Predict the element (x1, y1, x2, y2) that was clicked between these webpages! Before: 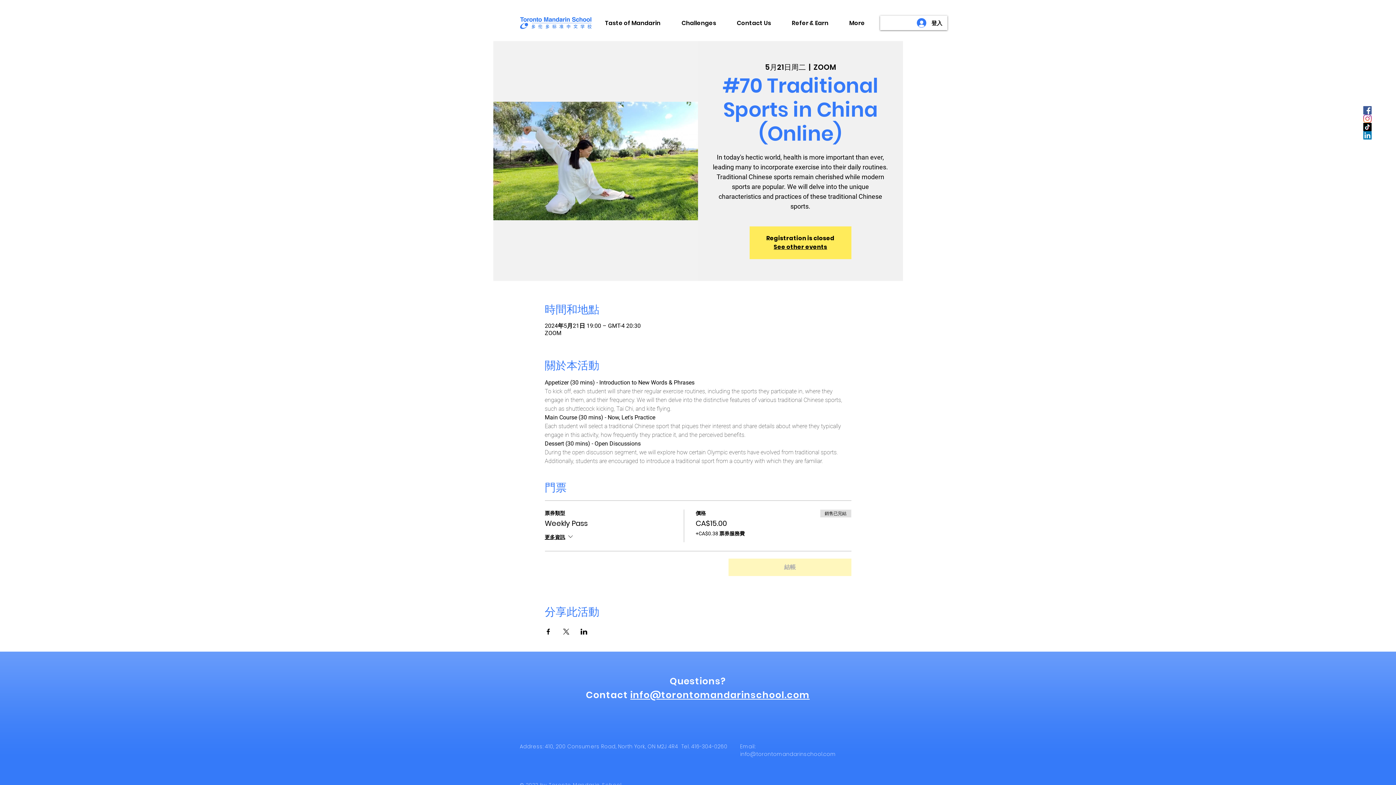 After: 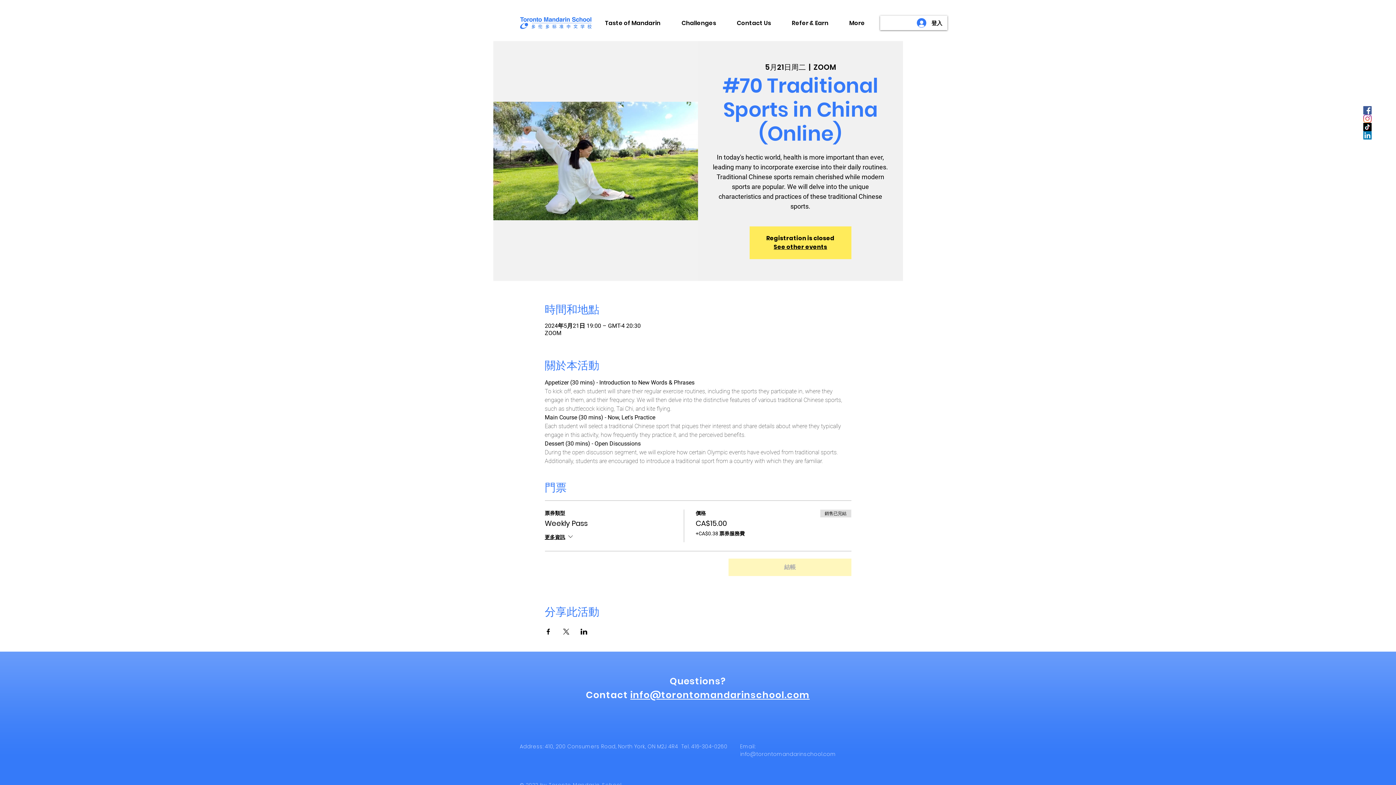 Action: label: Instagram bbox: (1363, 114, 1372, 122)